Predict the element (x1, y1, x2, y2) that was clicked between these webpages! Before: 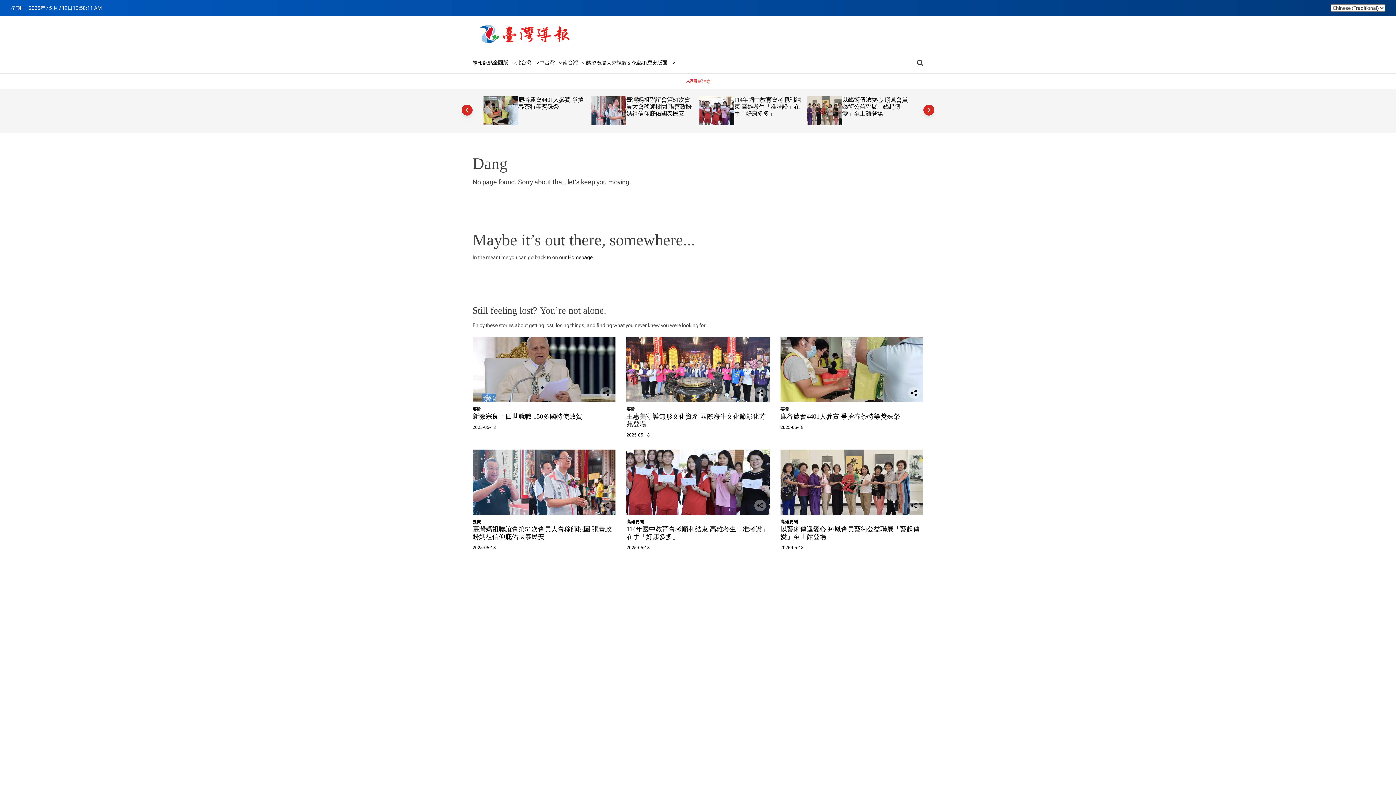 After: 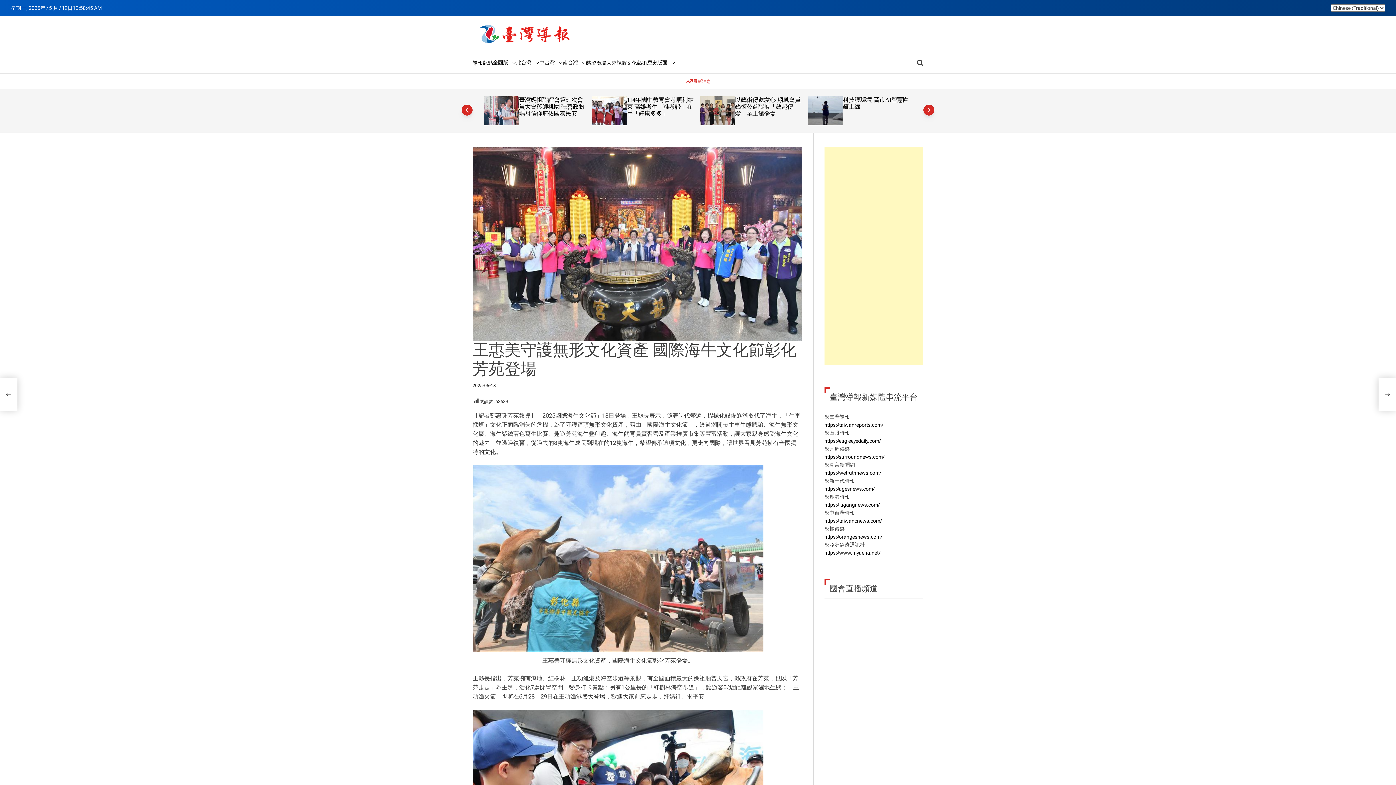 Action: bbox: (626, 337, 769, 402)